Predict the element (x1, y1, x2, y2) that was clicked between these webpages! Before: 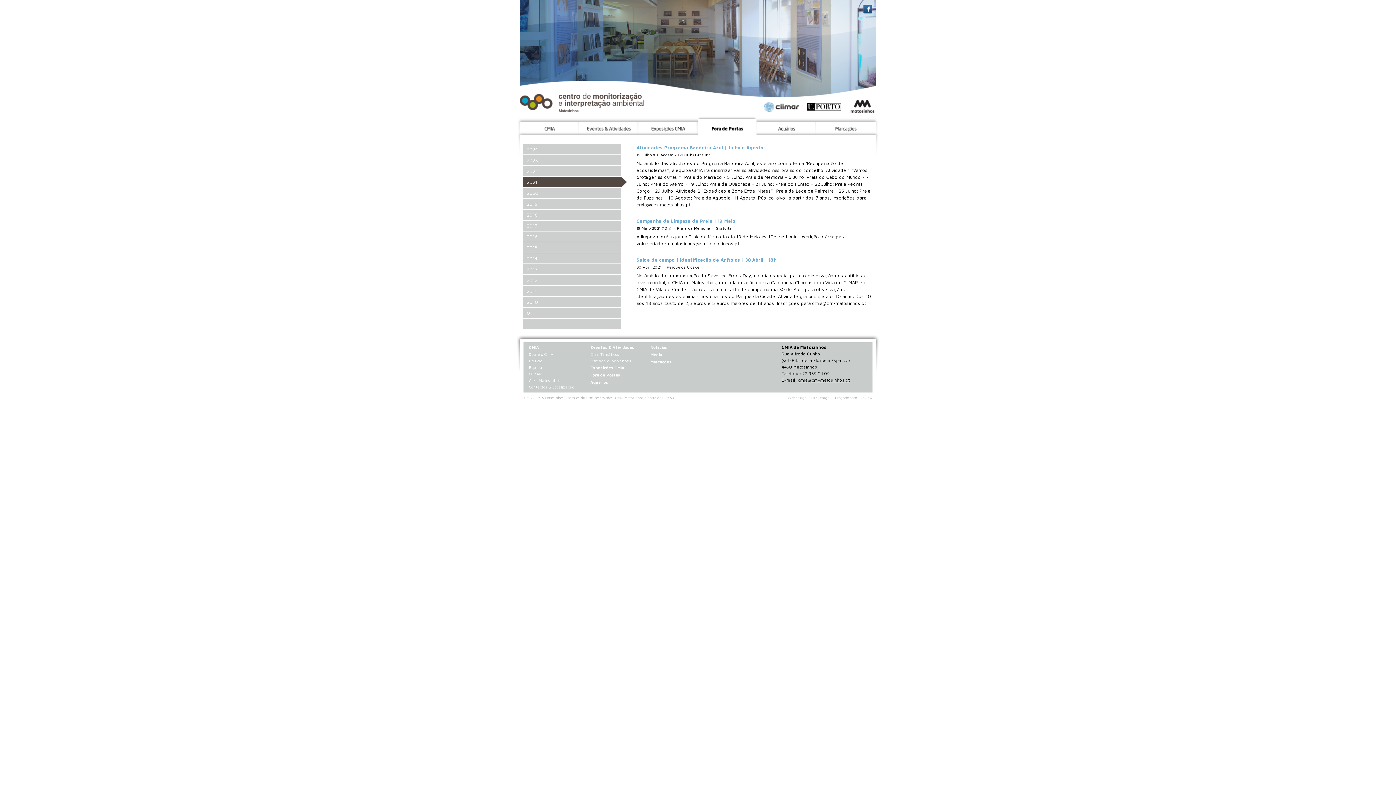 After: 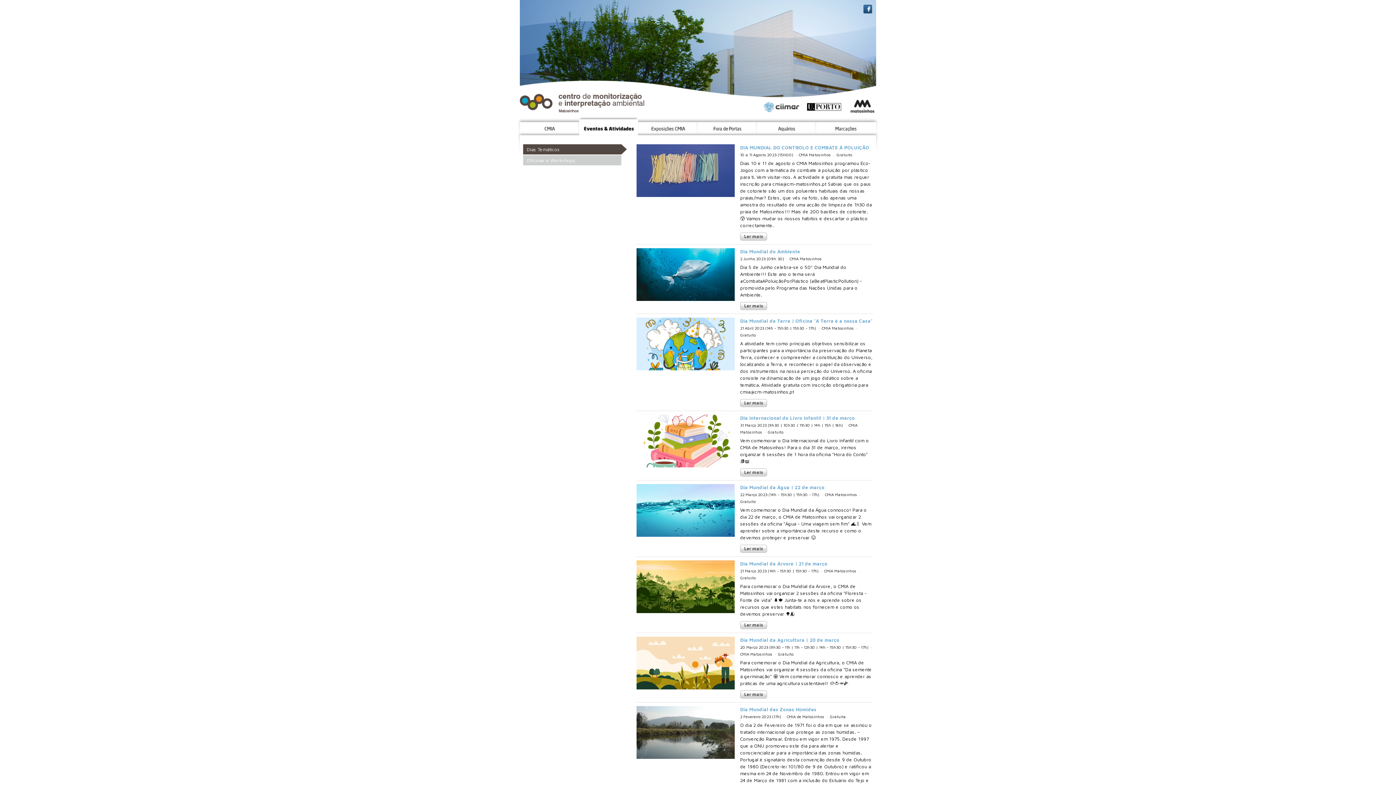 Action: bbox: (590, 352, 619, 356) label: Dias Temáticos